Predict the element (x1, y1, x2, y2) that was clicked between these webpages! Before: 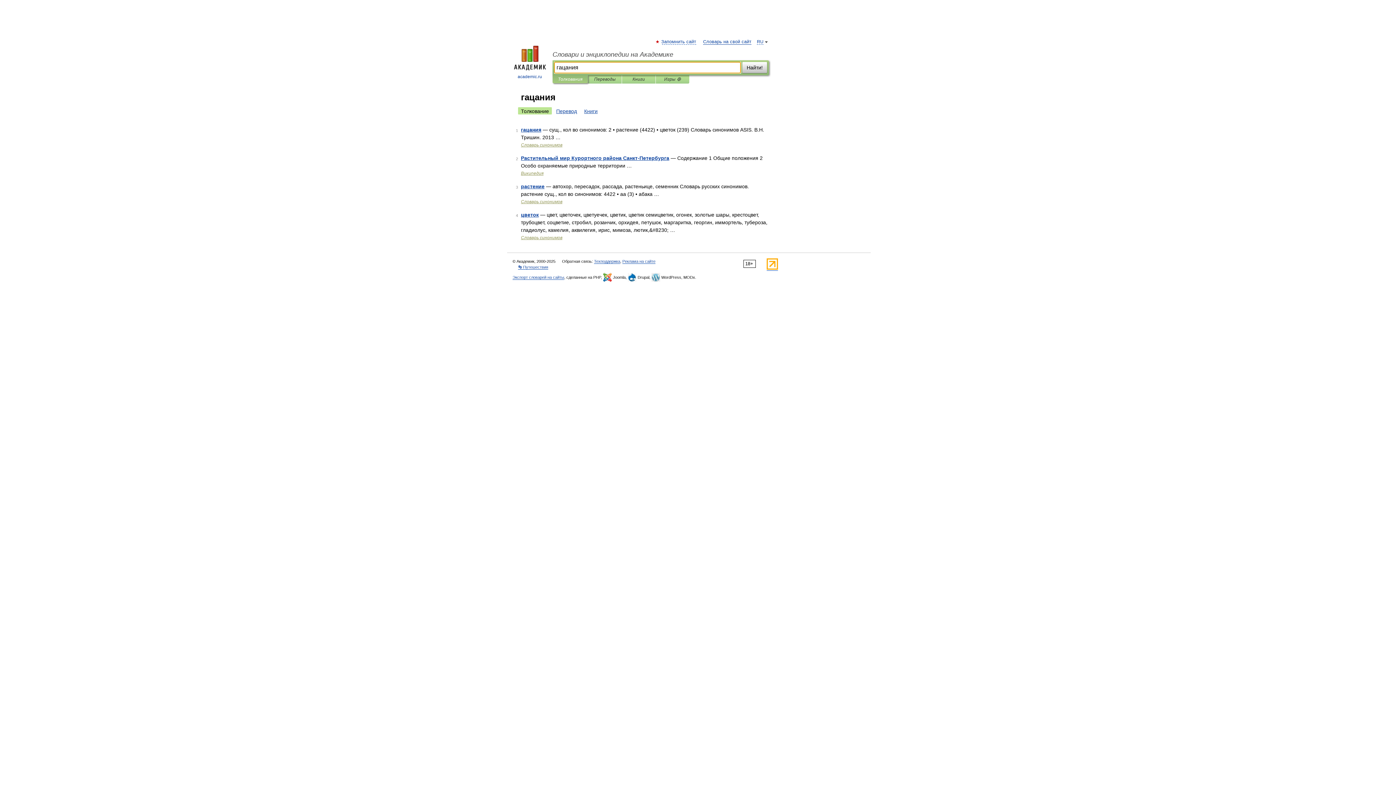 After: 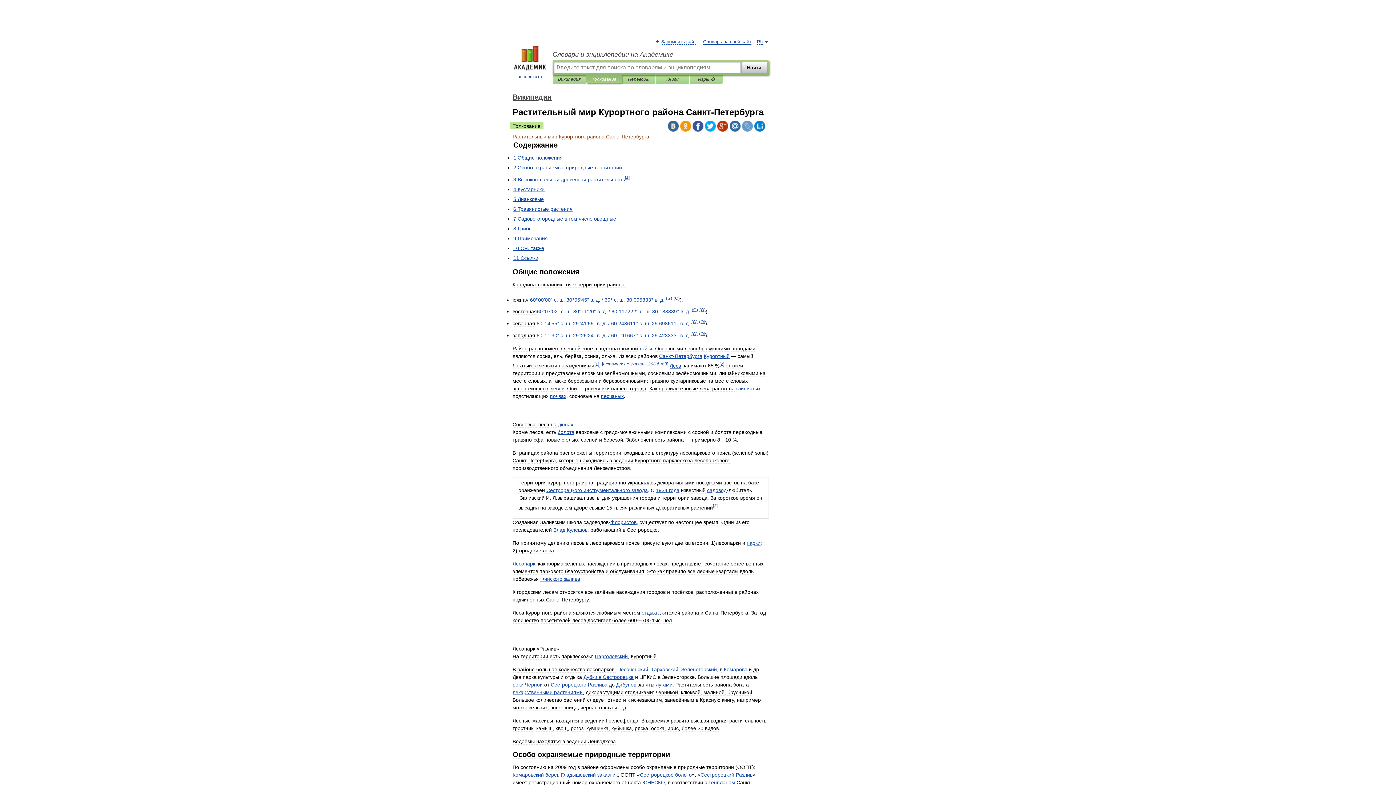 Action: bbox: (521, 155, 669, 161) label: Растительный мир Курортного района Санкт-Петербурга